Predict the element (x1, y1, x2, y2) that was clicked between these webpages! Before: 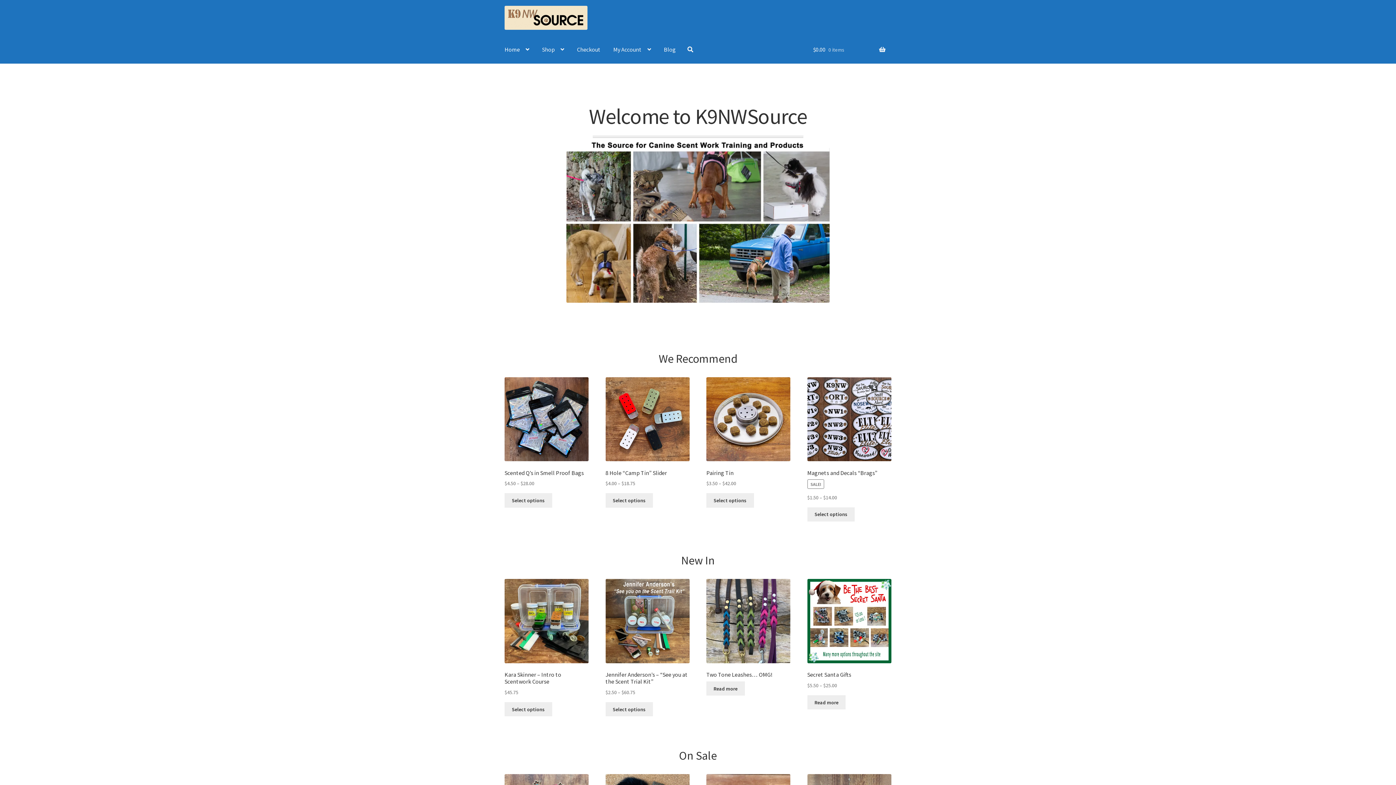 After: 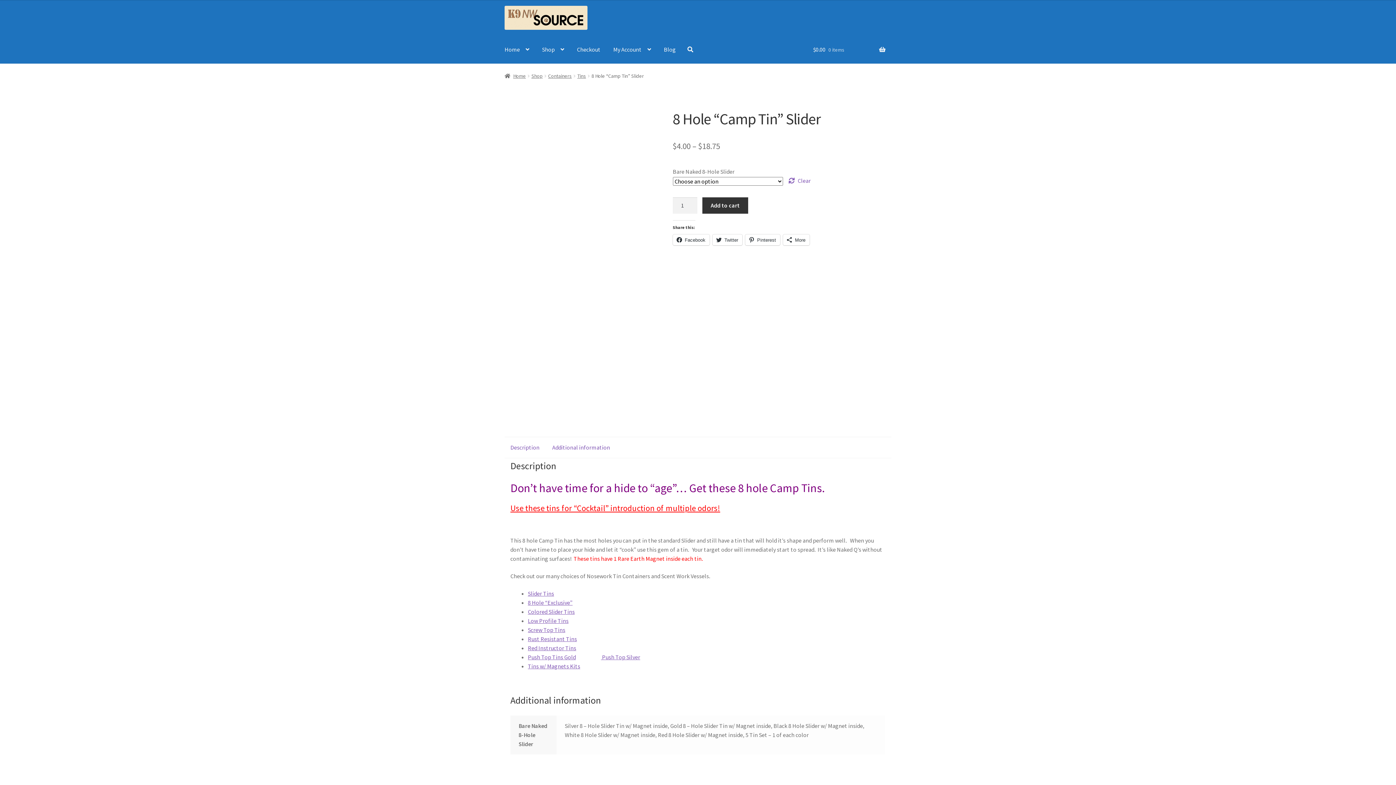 Action: label: Select options for “8 Hole "Camp Tin" Slider” bbox: (605, 493, 653, 507)